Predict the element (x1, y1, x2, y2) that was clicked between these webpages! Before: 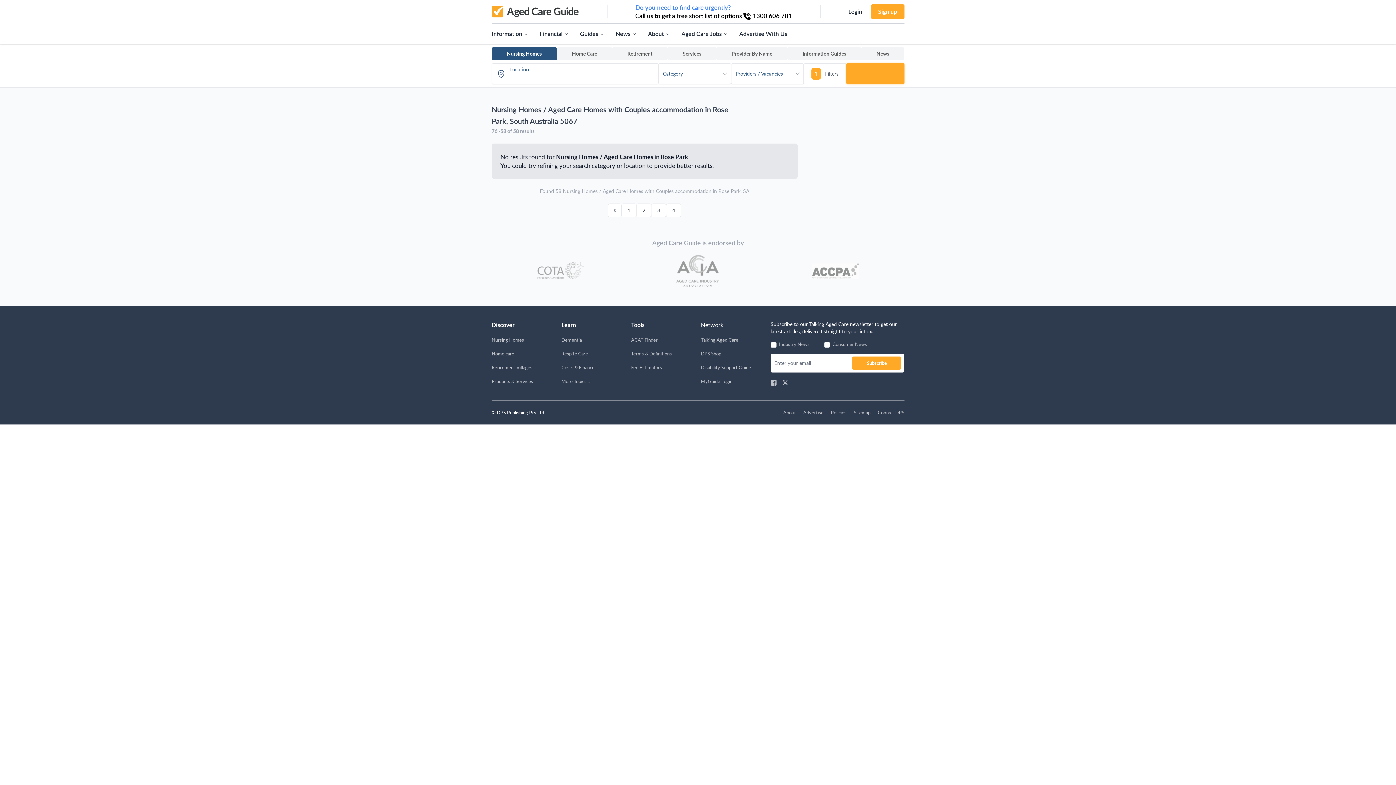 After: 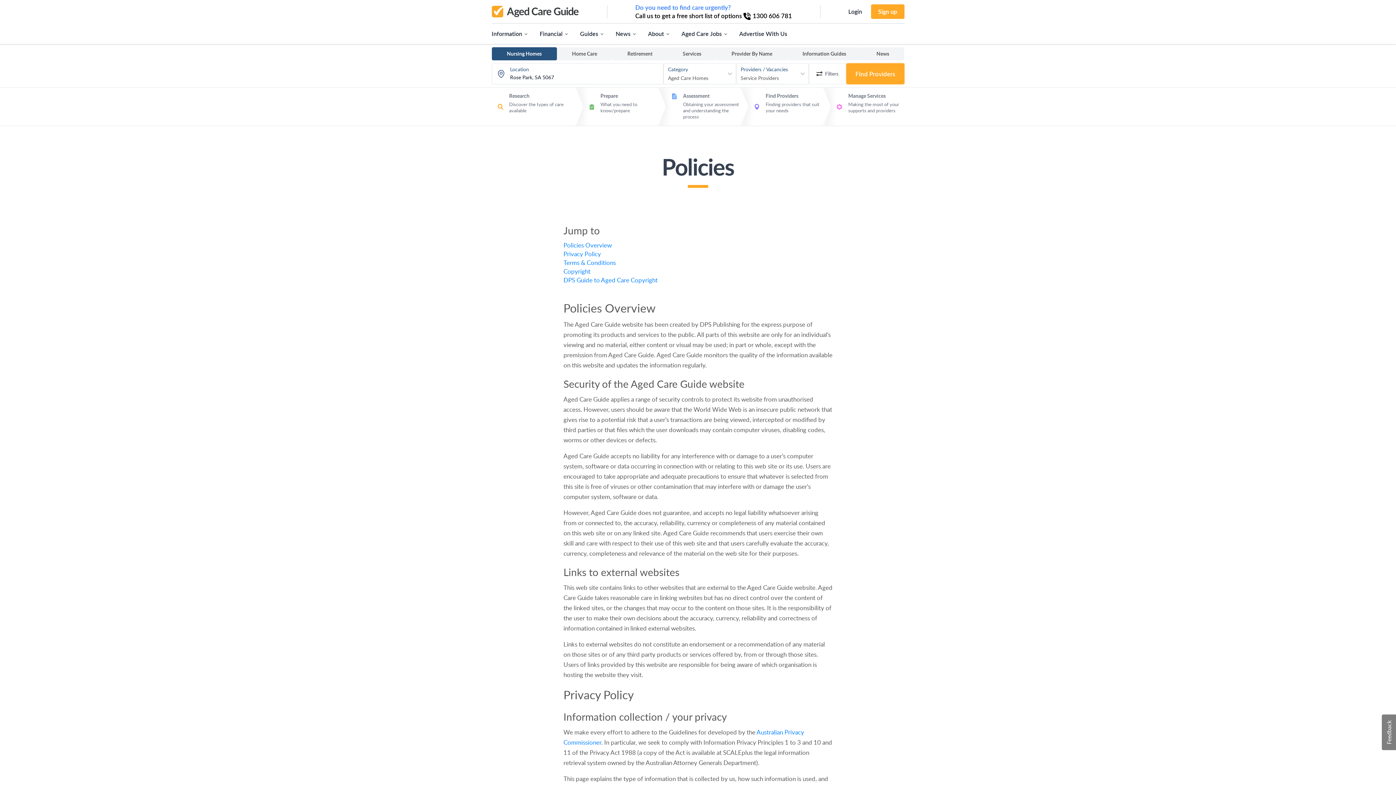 Action: bbox: (831, 409, 846, 415) label: Policies